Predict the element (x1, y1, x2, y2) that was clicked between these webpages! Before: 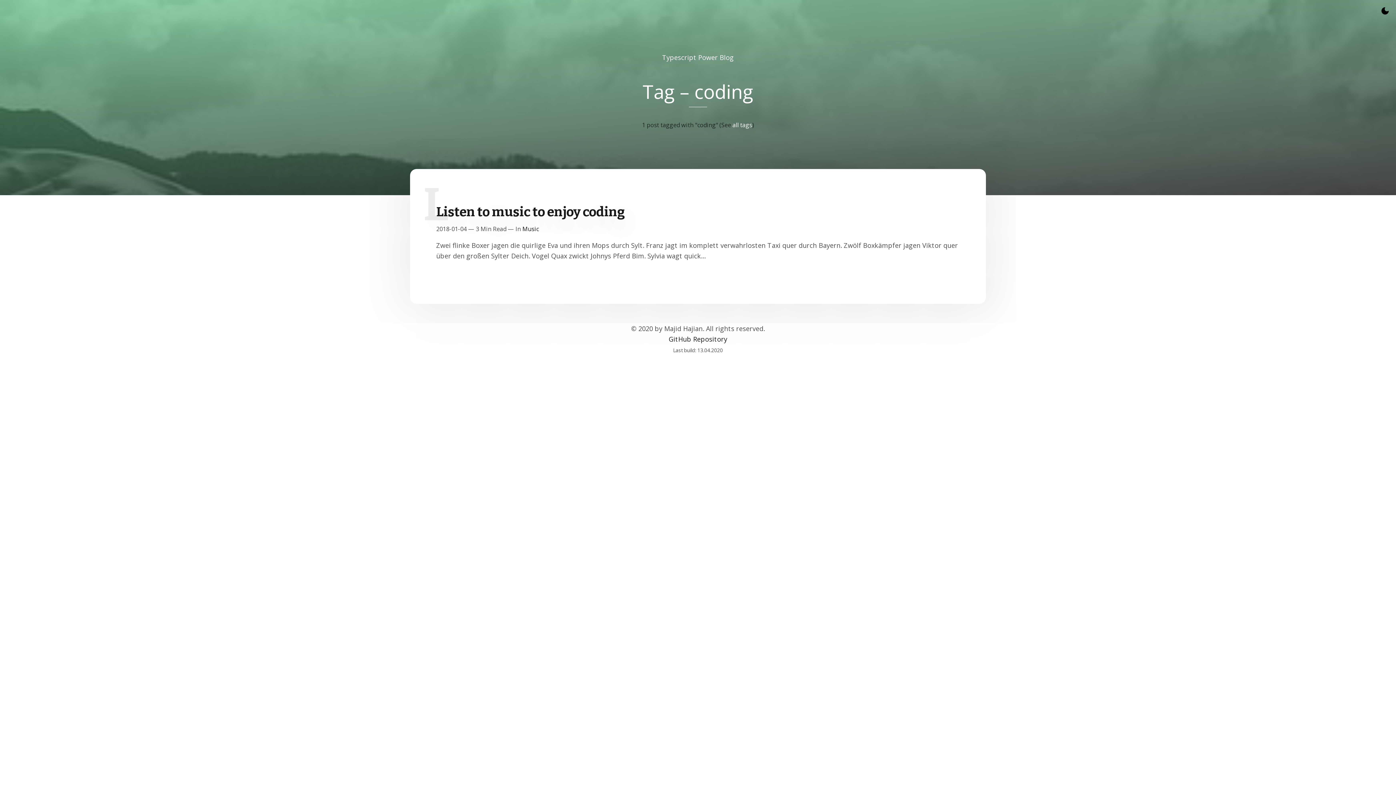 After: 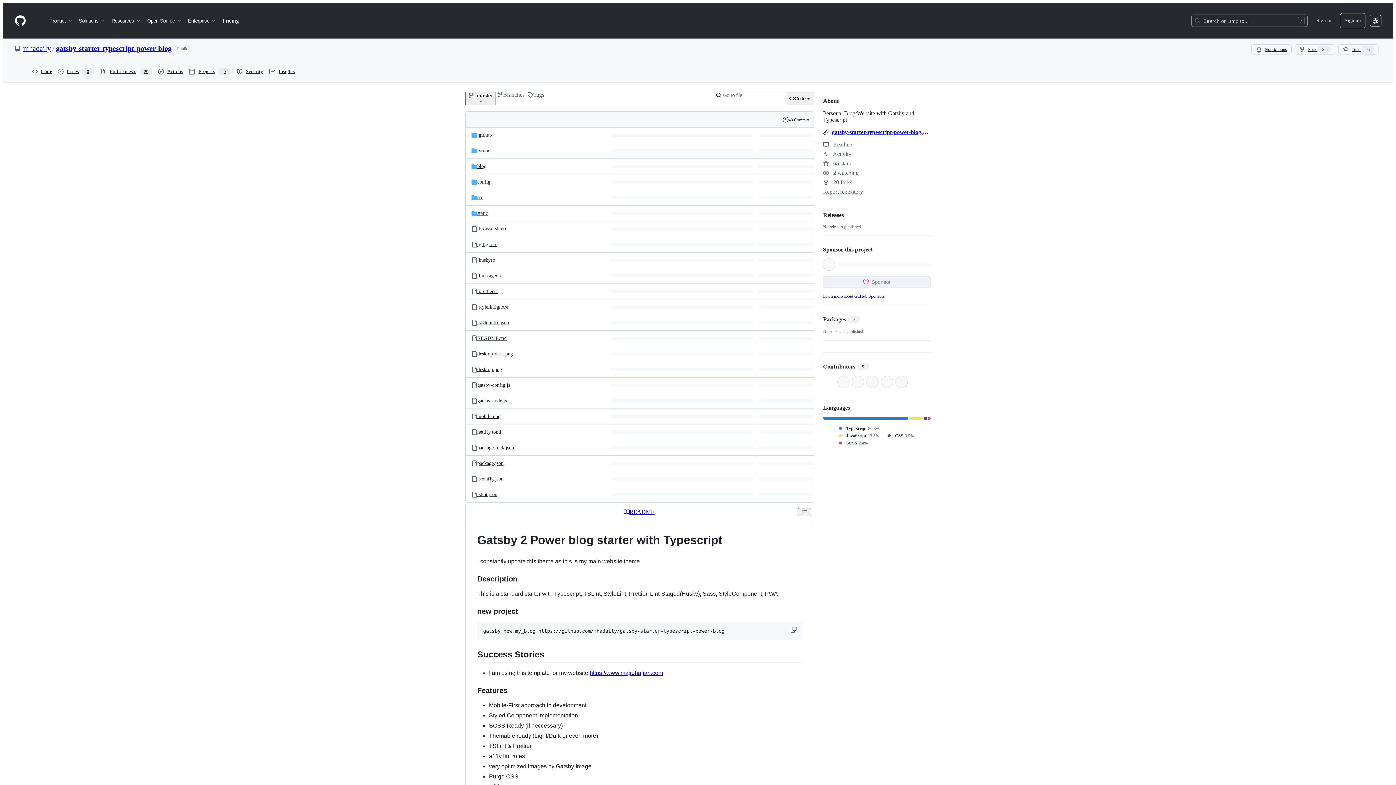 Action: label: GitHub Repository bbox: (668, 334, 727, 343)